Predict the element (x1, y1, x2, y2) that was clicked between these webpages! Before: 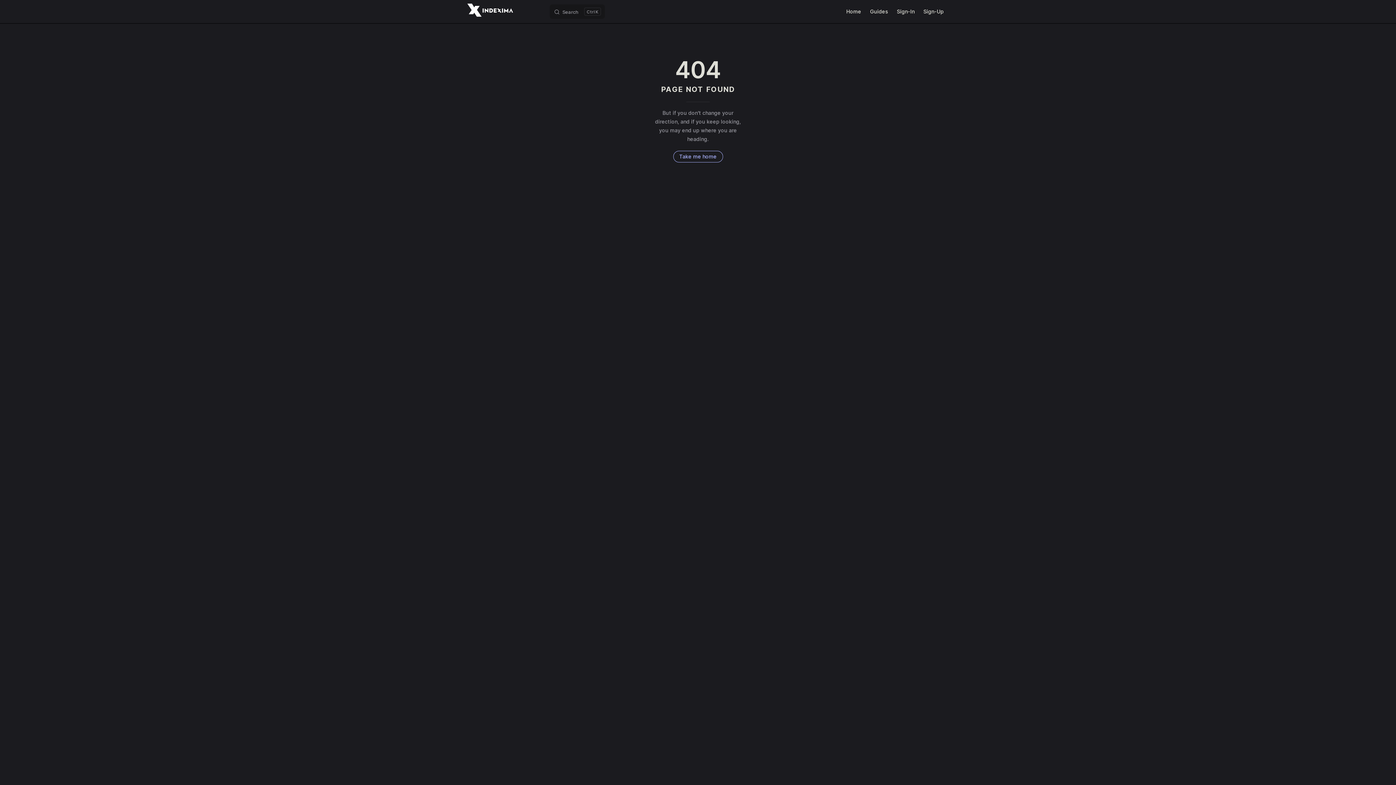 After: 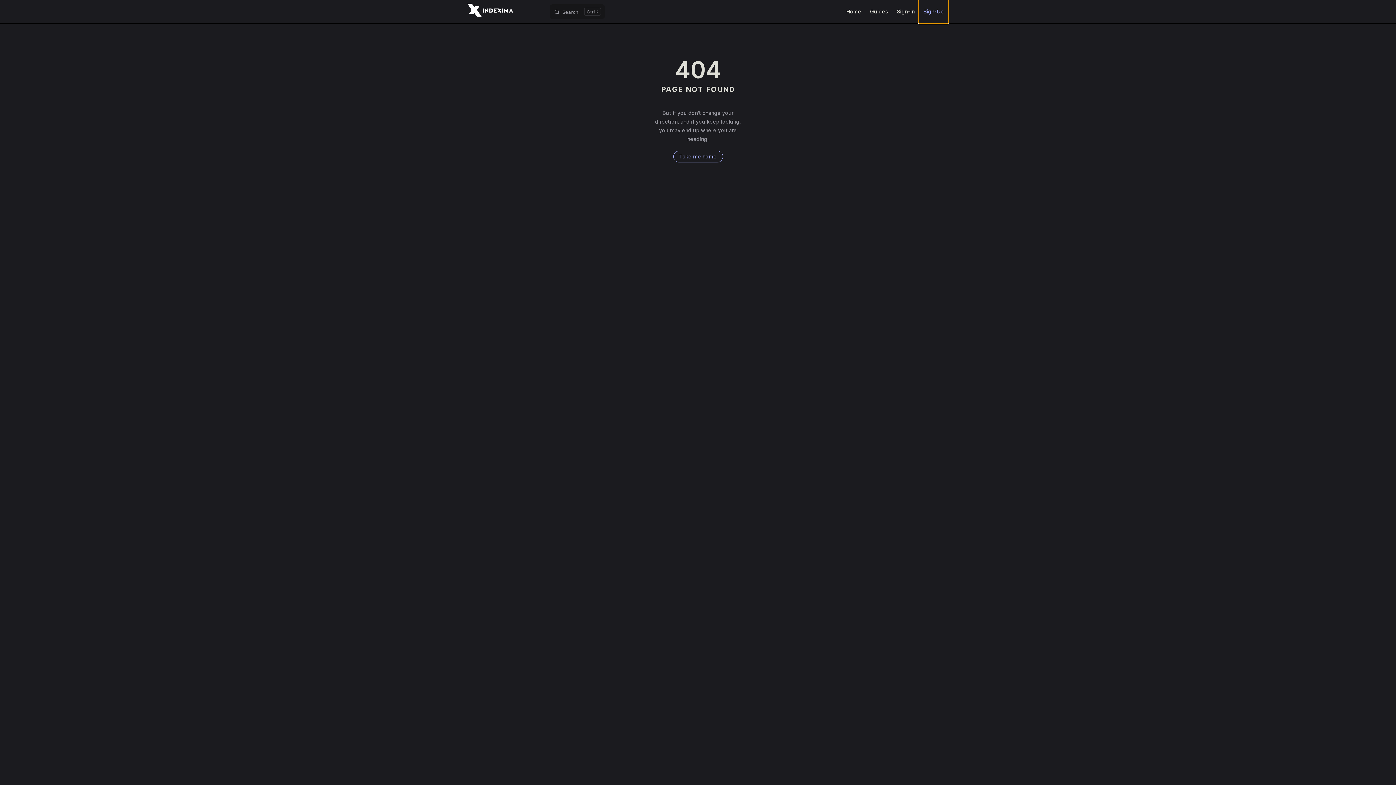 Action: bbox: (919, 0, 948, 23) label: Sign-Up